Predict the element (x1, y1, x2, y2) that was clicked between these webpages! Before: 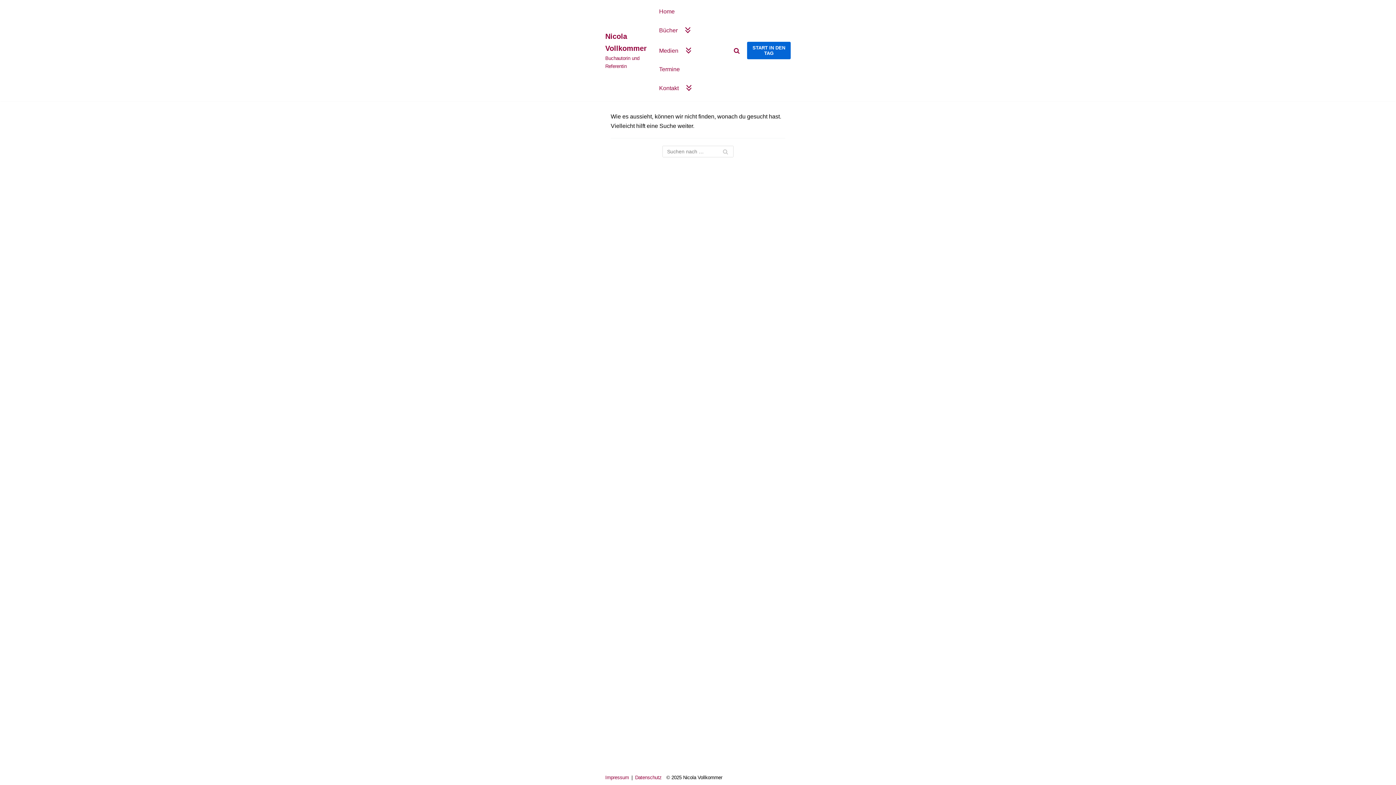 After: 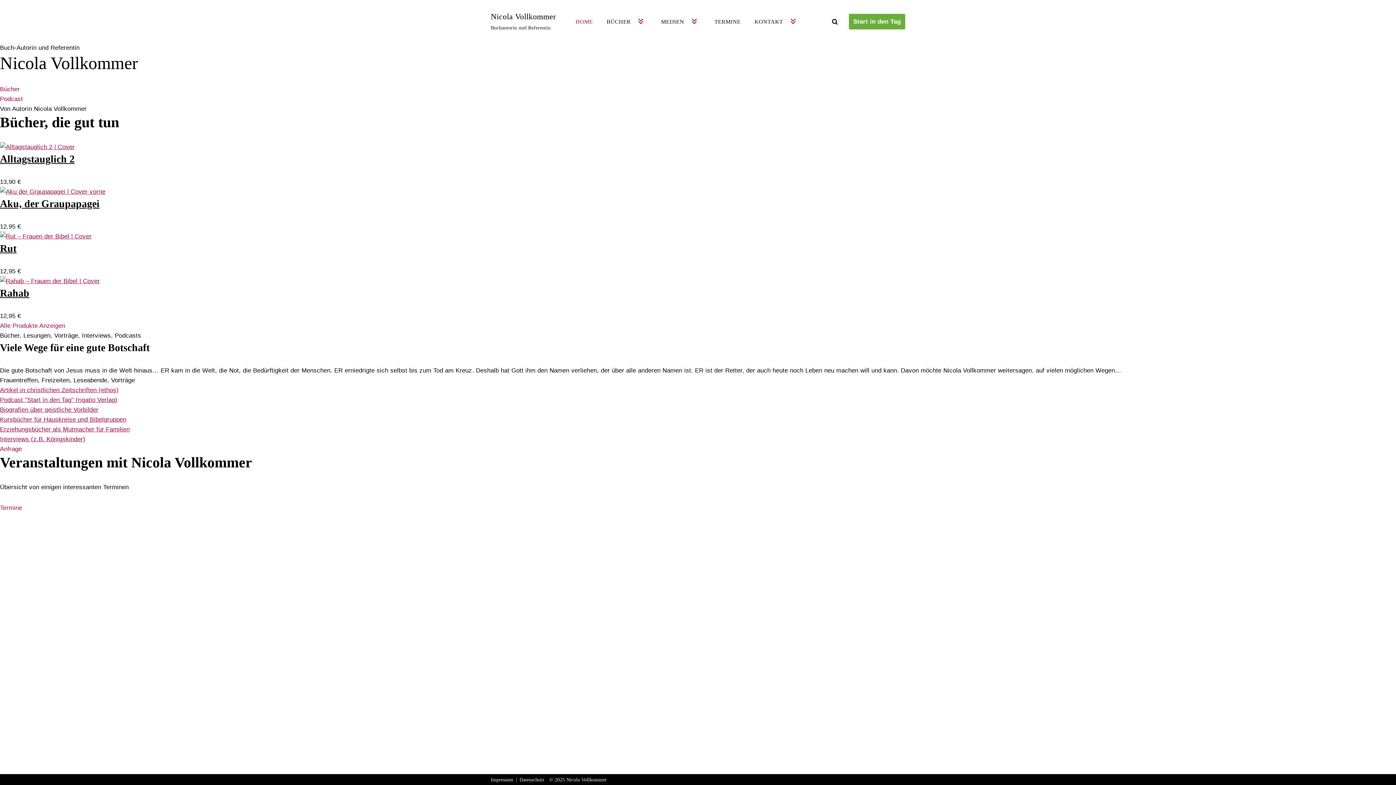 Action: bbox: (605, 30, 646, 70) label: Nicola Vollkommer Buchautorin und Referentin